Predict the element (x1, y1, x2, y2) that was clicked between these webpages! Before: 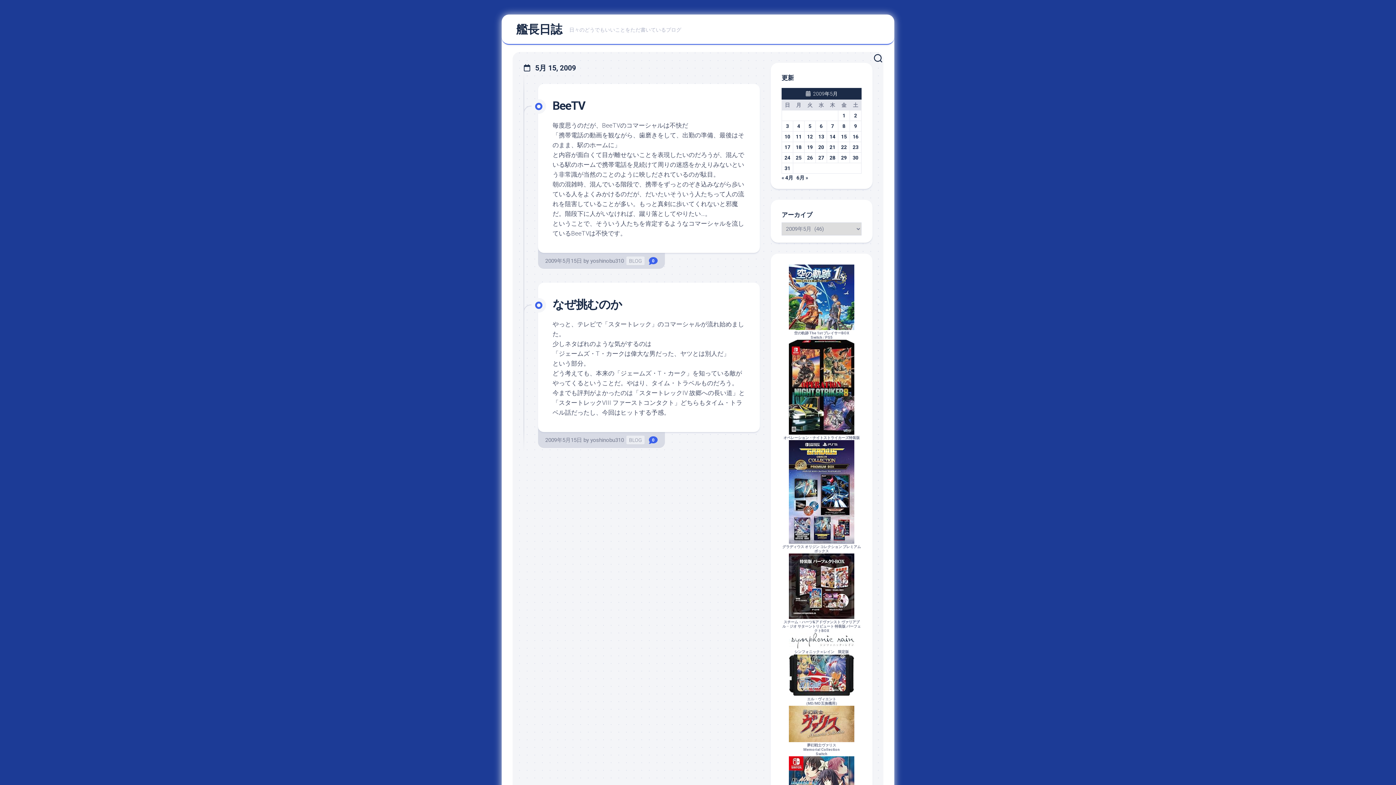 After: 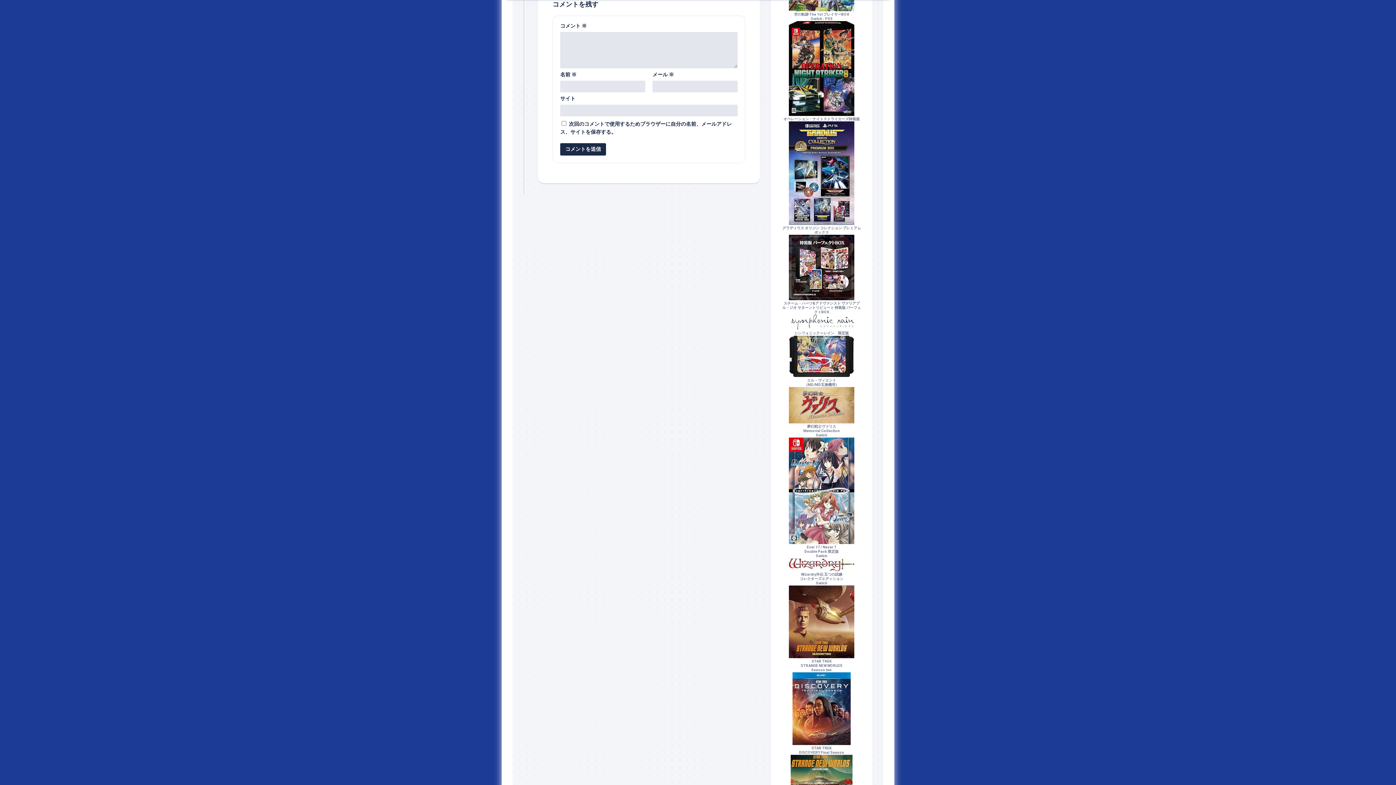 Action: bbox: (649, 256, 657, 265) label: 0